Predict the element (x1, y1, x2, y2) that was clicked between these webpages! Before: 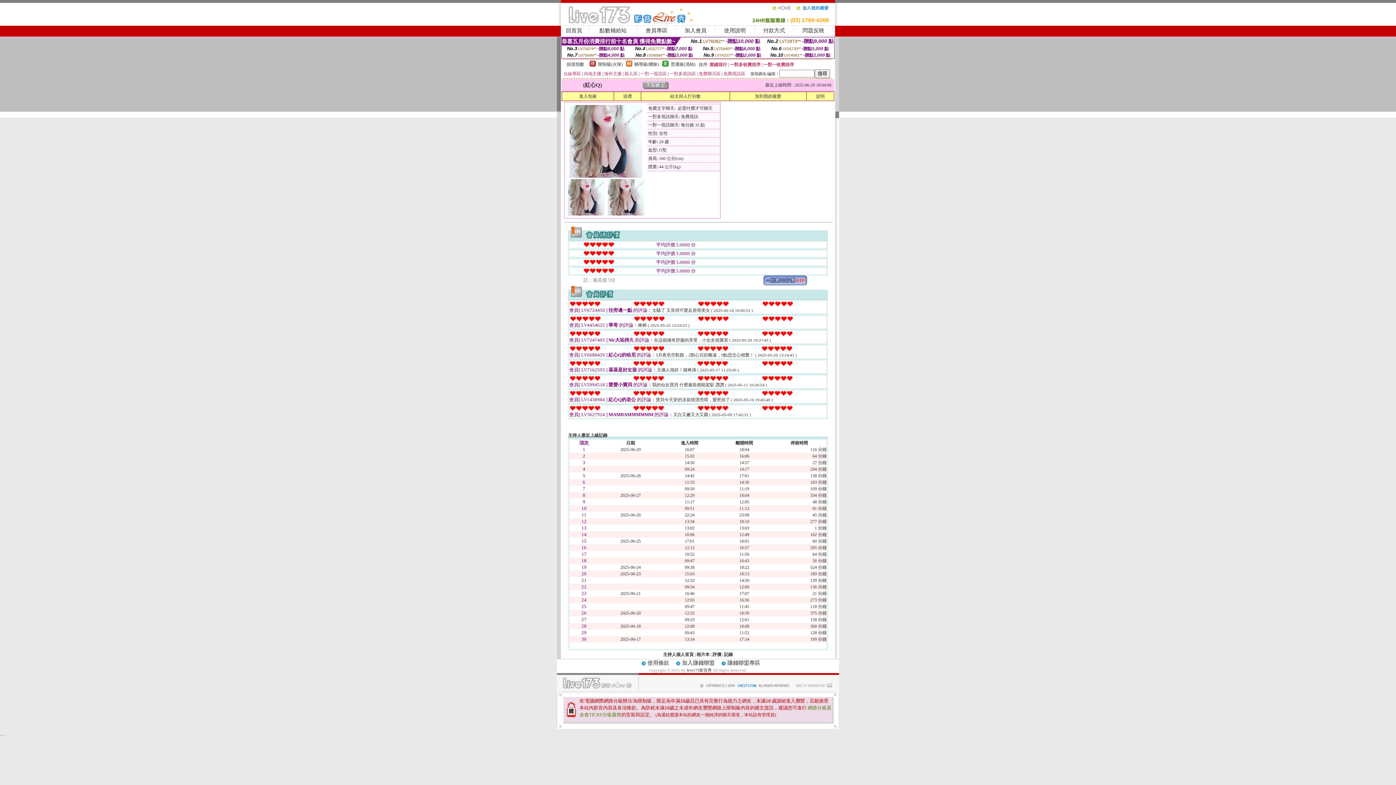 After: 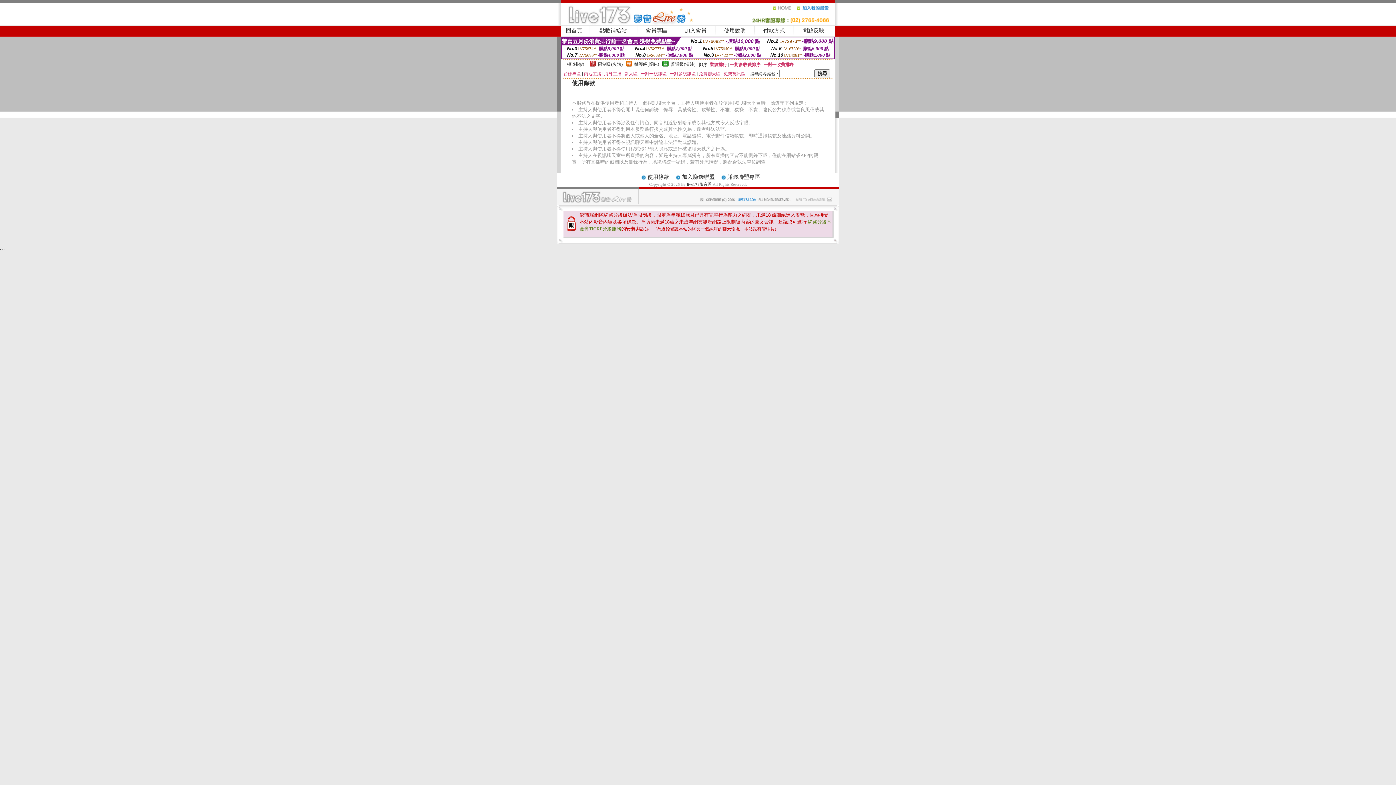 Action: label: 使用條款 bbox: (647, 661, 669, 666)